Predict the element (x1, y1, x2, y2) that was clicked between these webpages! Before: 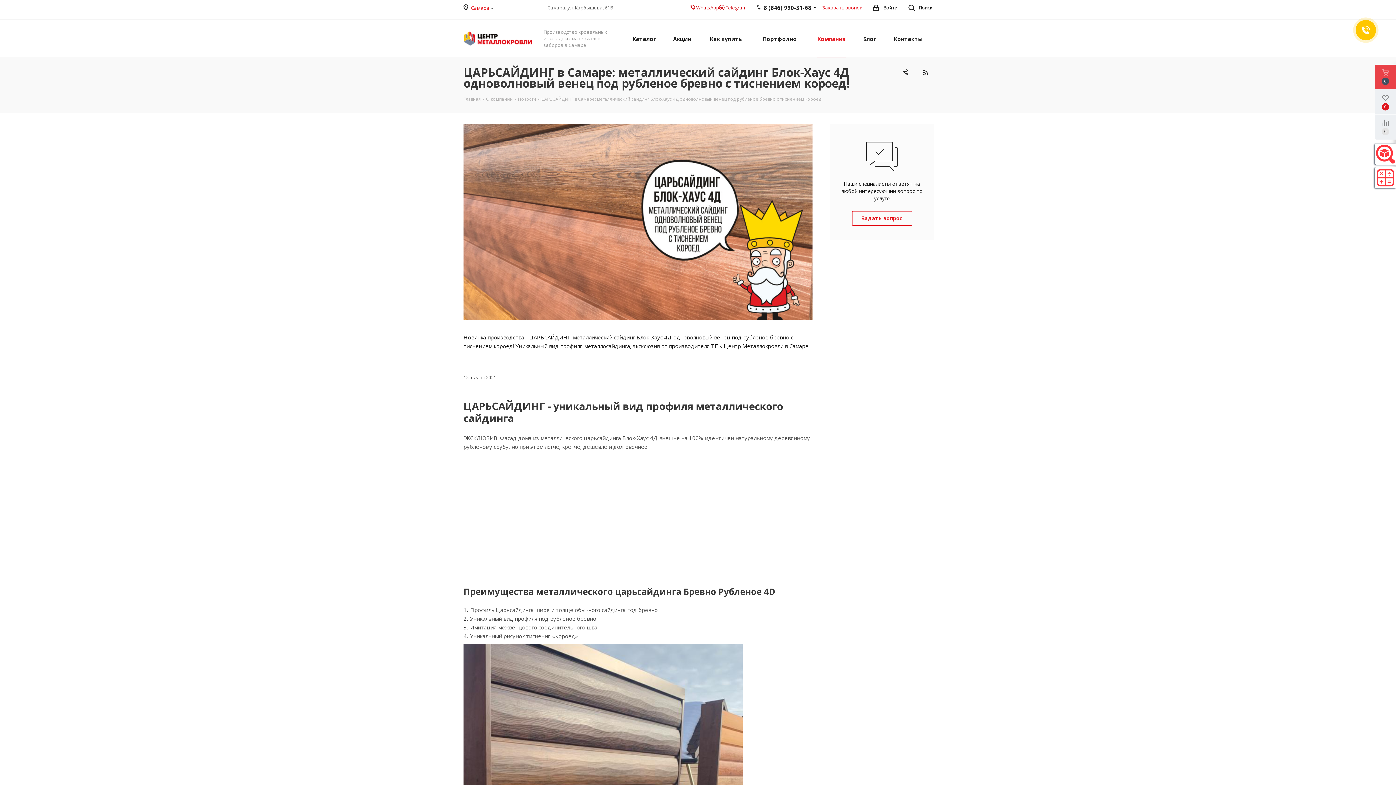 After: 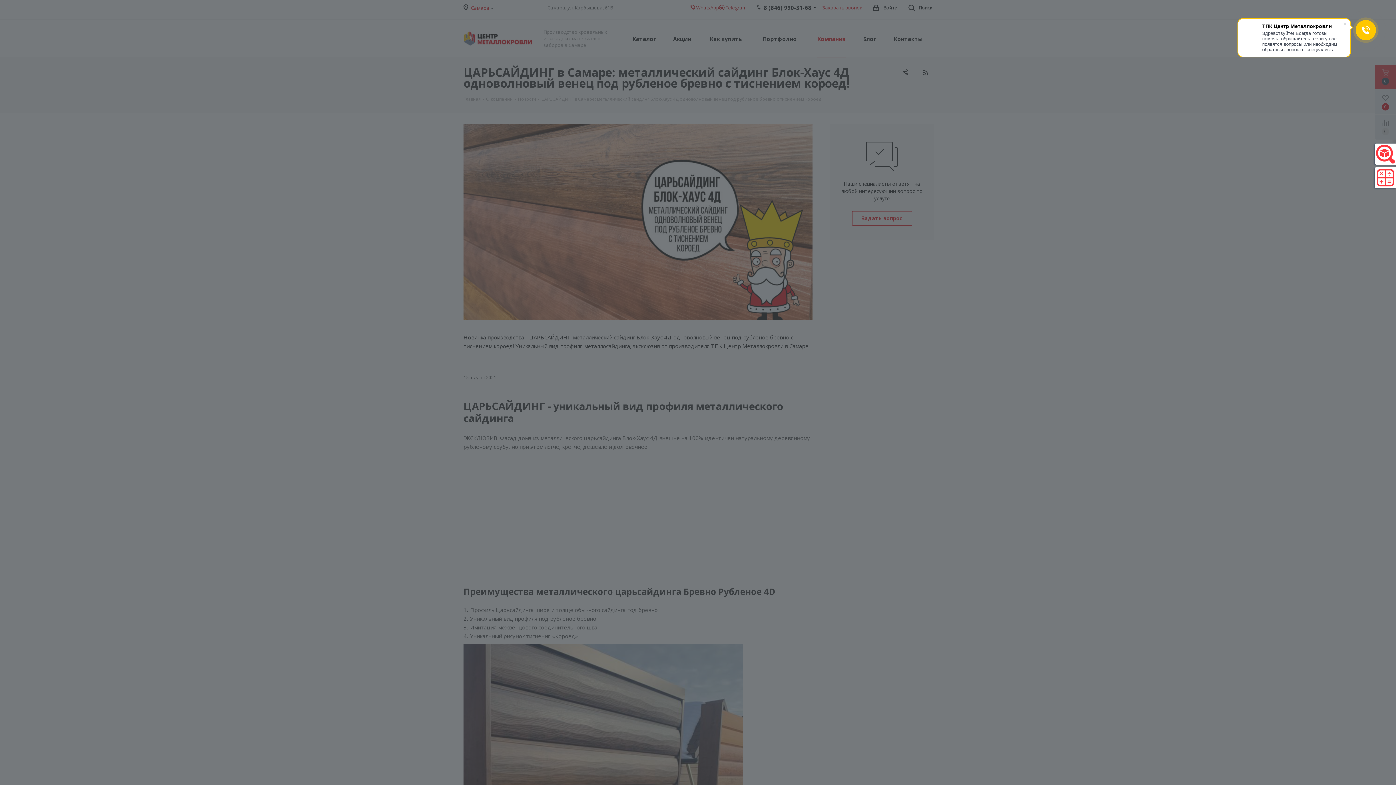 Action: bbox: (873, 0, 897, 16) label: Войти